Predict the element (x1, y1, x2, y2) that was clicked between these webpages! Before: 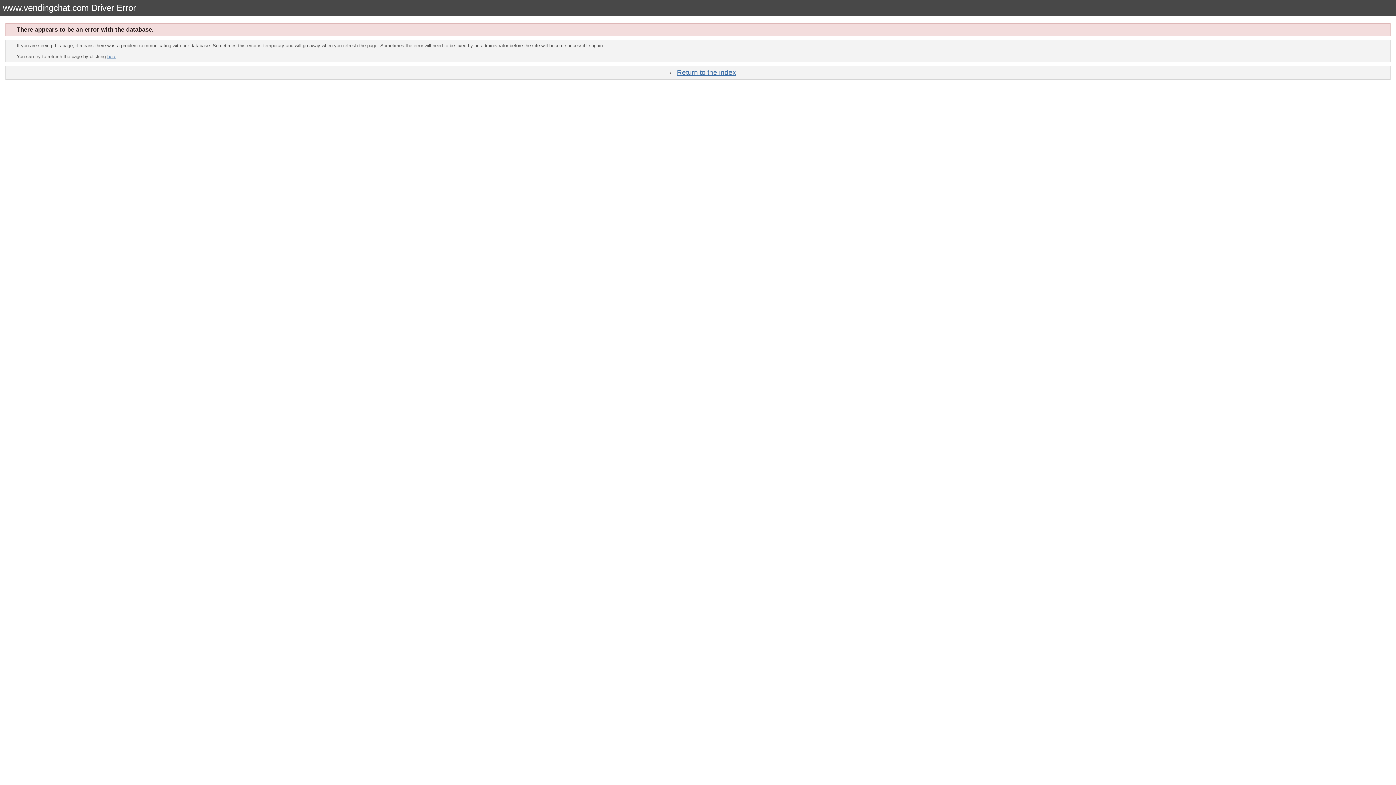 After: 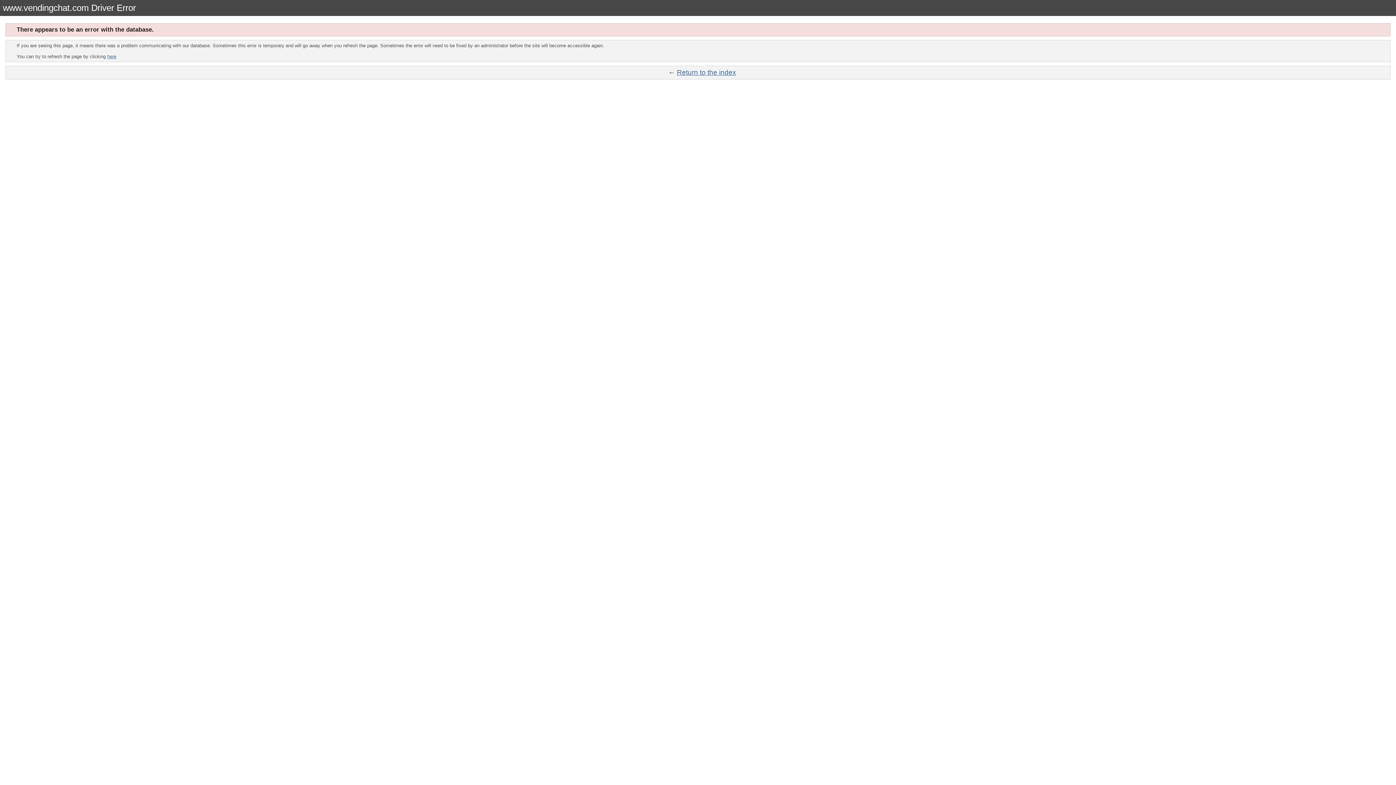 Action: label: here bbox: (107, 53, 116, 59)